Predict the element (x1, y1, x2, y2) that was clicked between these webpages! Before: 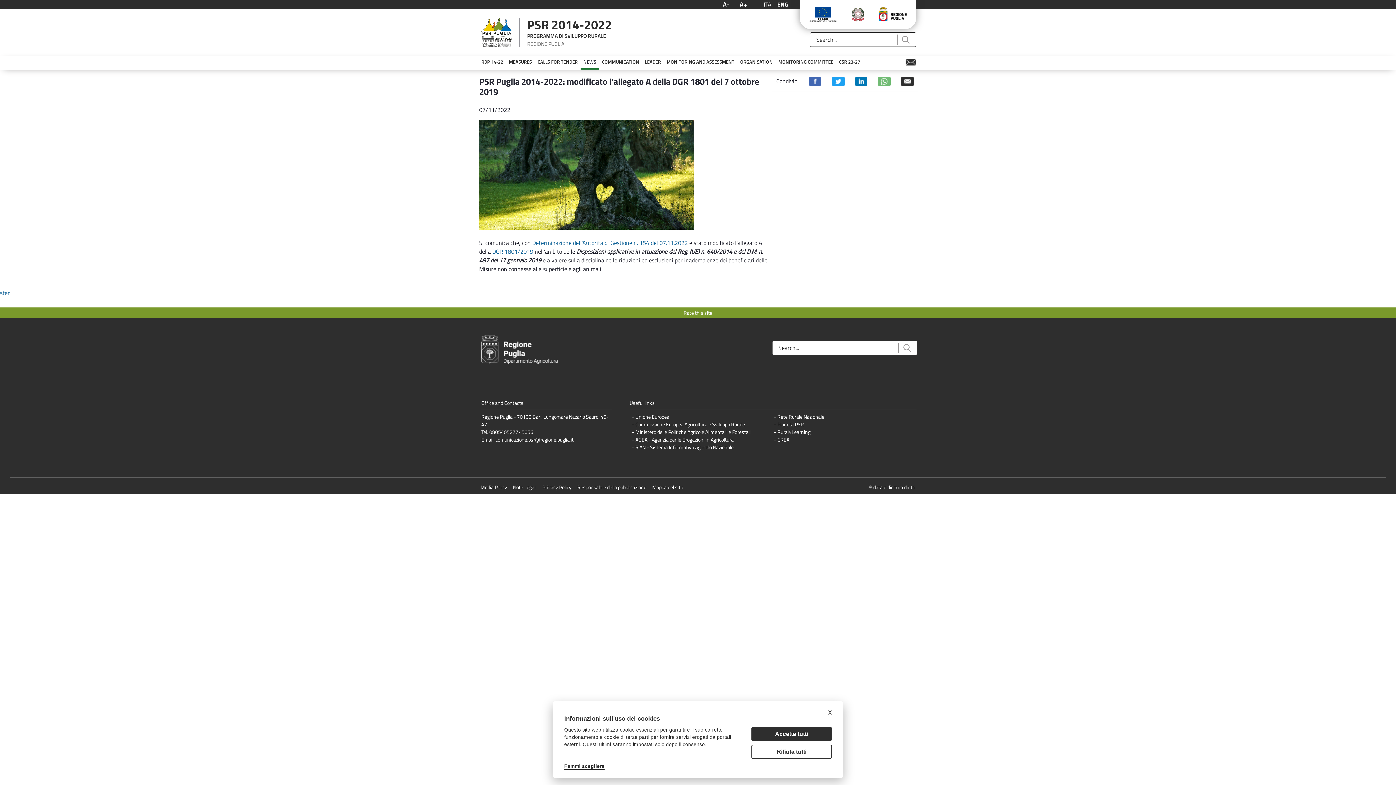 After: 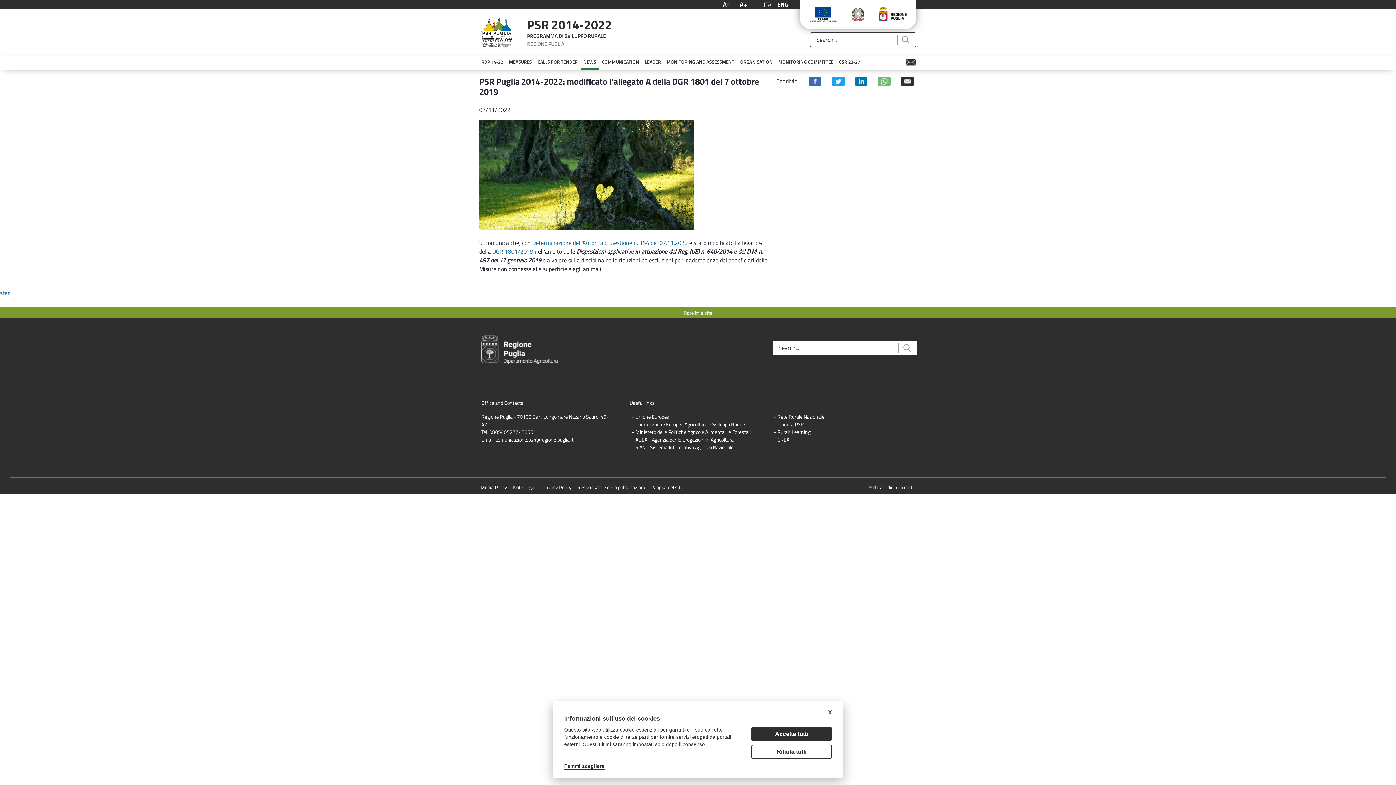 Action: bbox: (495, 435, 573, 443) label: comunicazione.psr@regione.puglia.it